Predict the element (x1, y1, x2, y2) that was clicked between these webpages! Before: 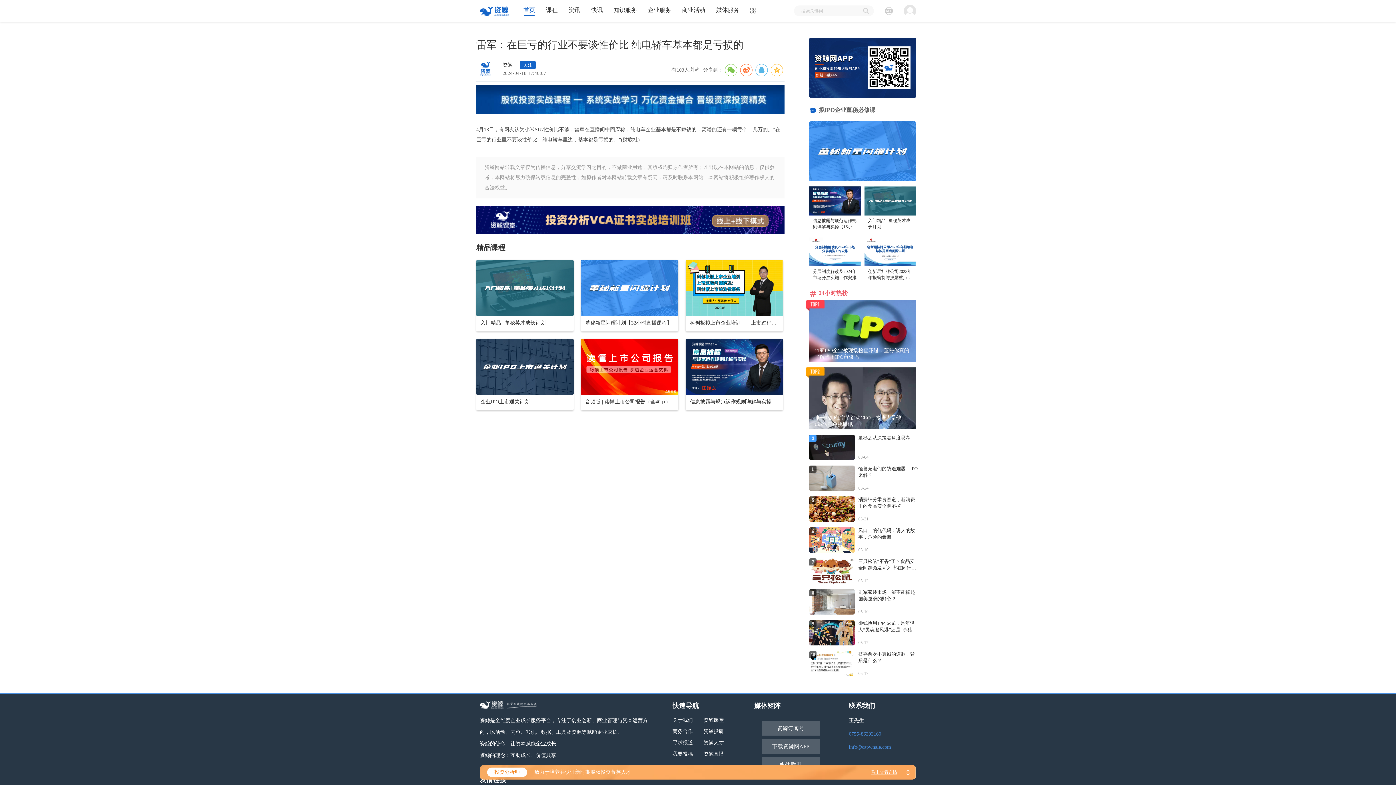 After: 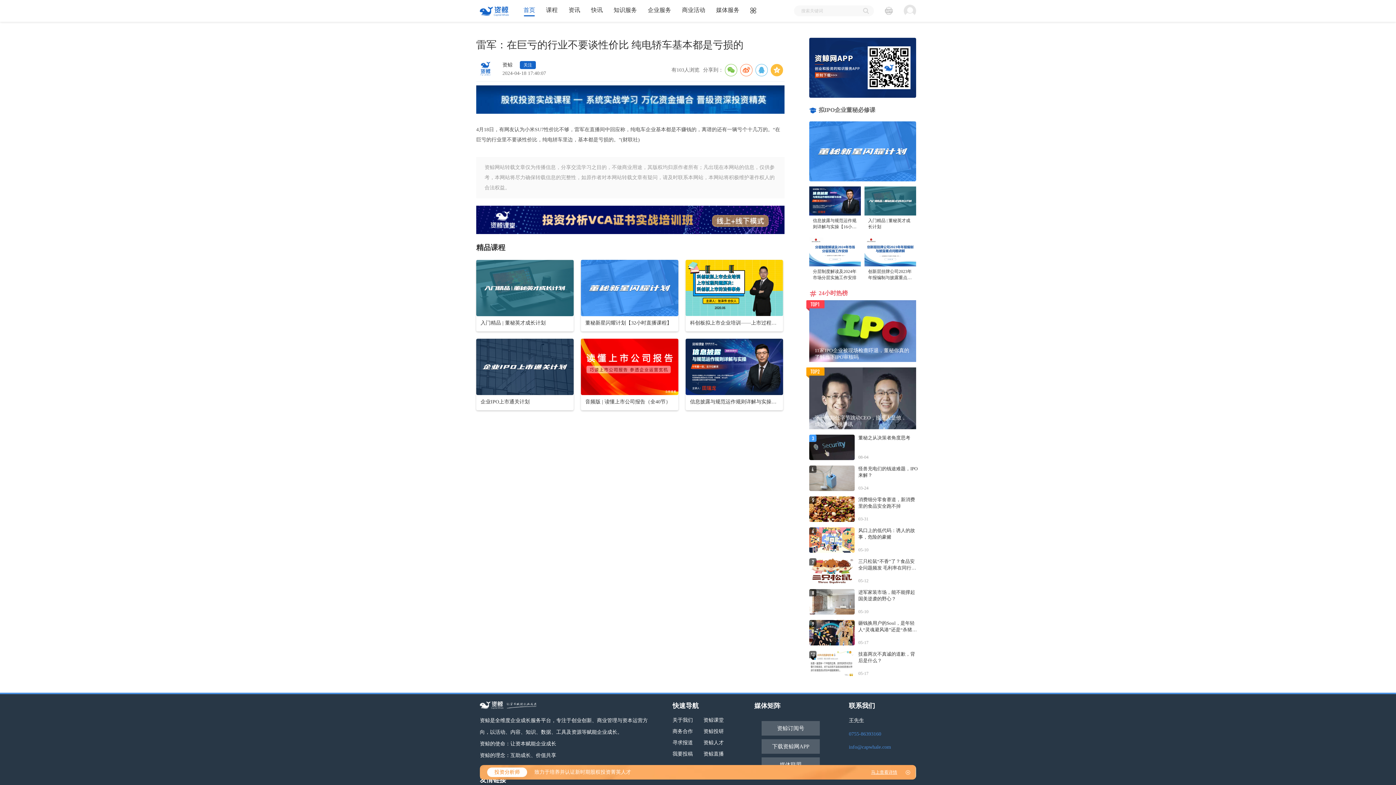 Action: bbox: (770, 64, 783, 76)